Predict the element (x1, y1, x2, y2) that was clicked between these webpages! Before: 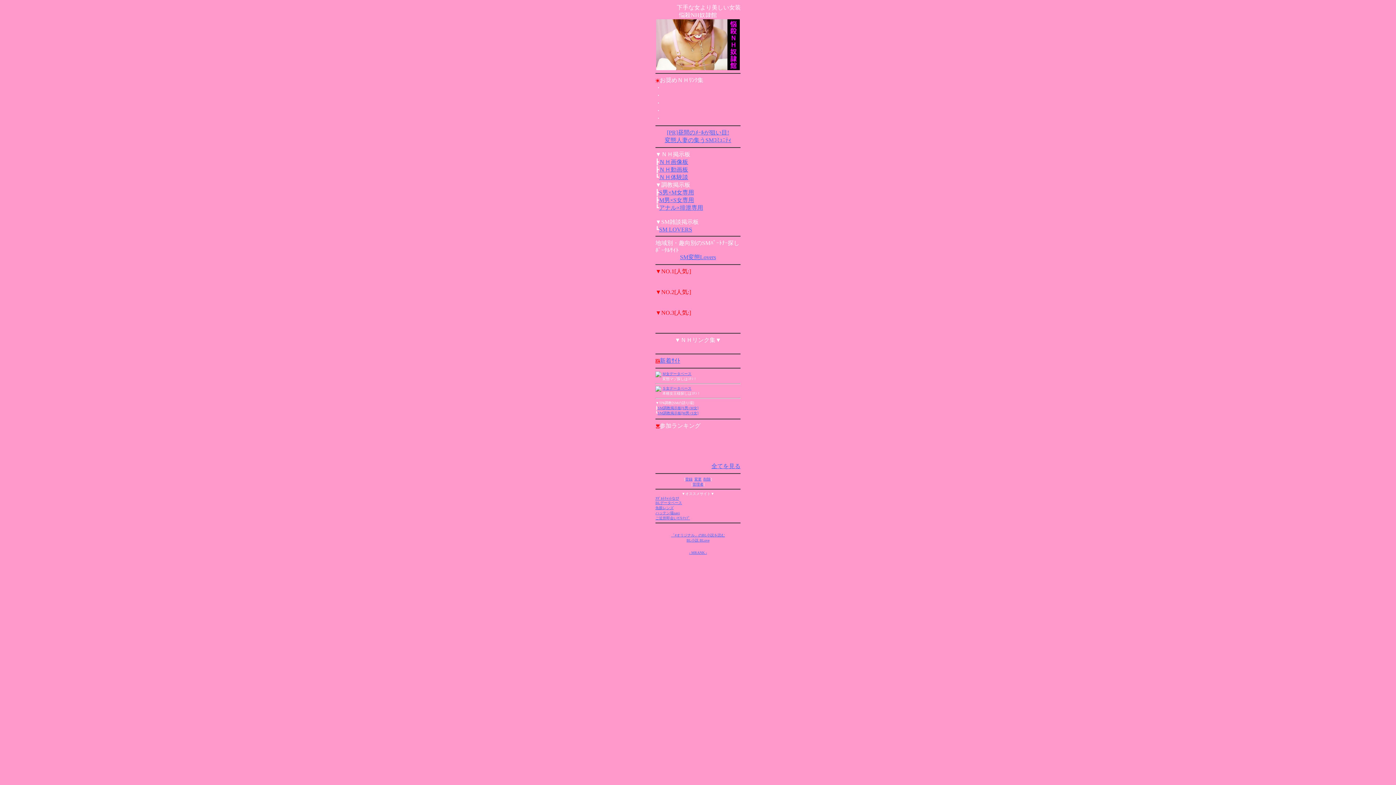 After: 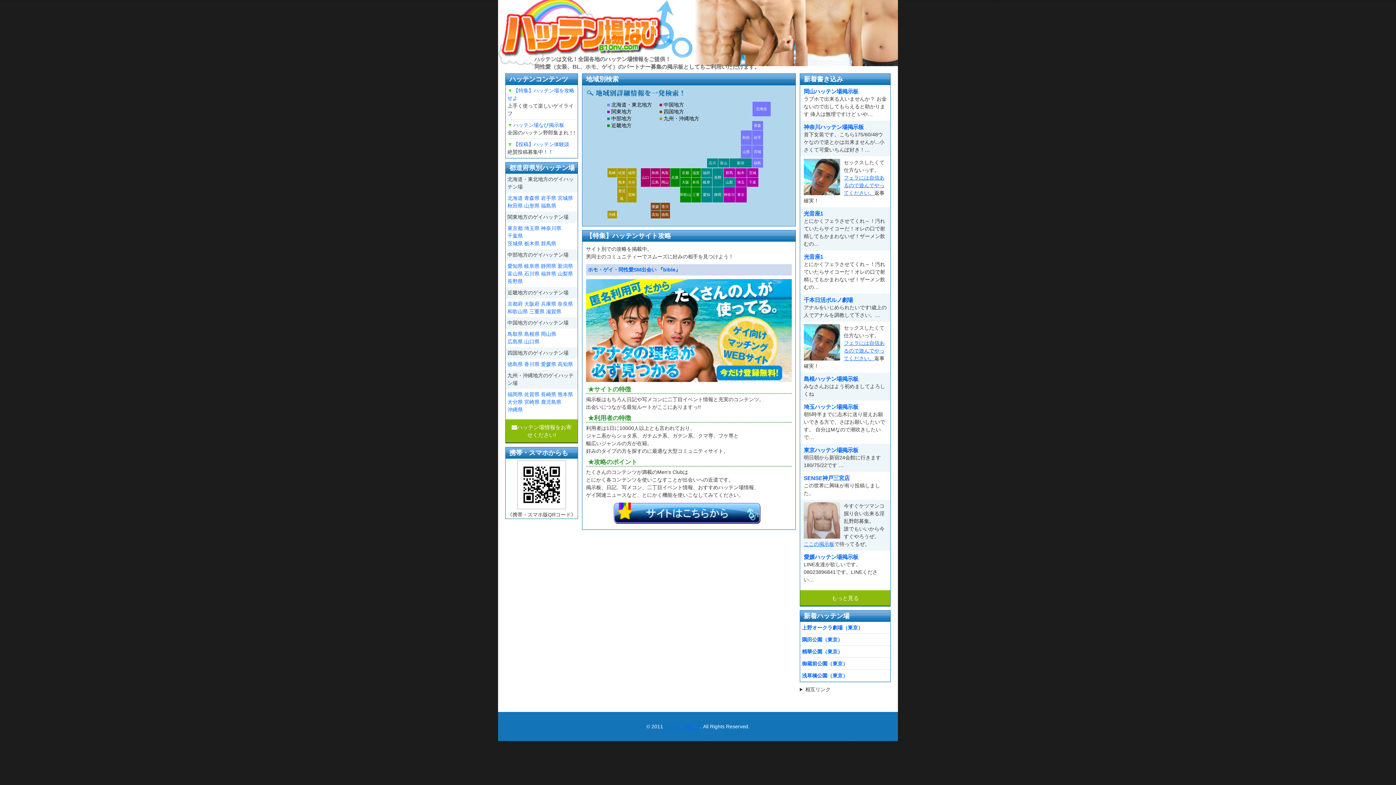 Action: label: ハッテン場navi bbox: (655, 511, 680, 515)